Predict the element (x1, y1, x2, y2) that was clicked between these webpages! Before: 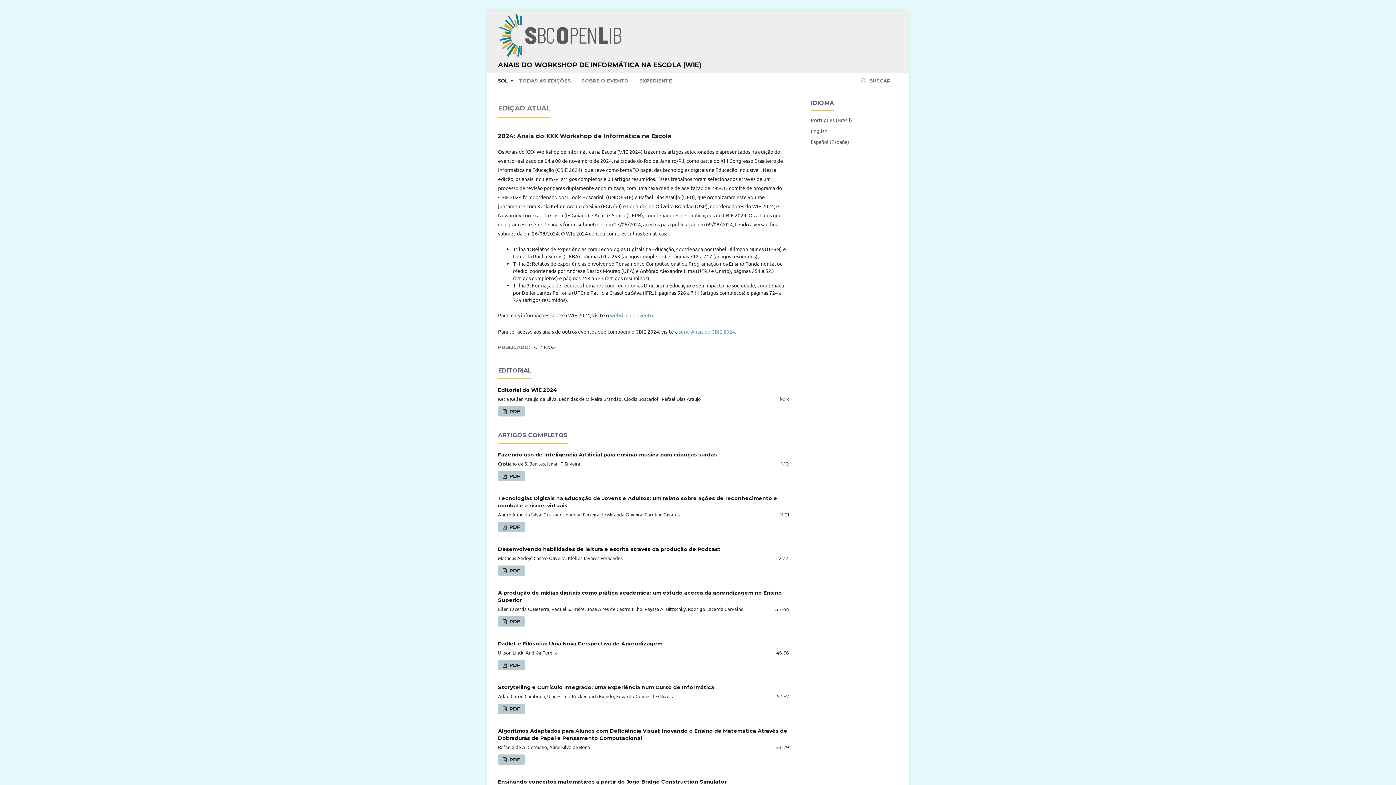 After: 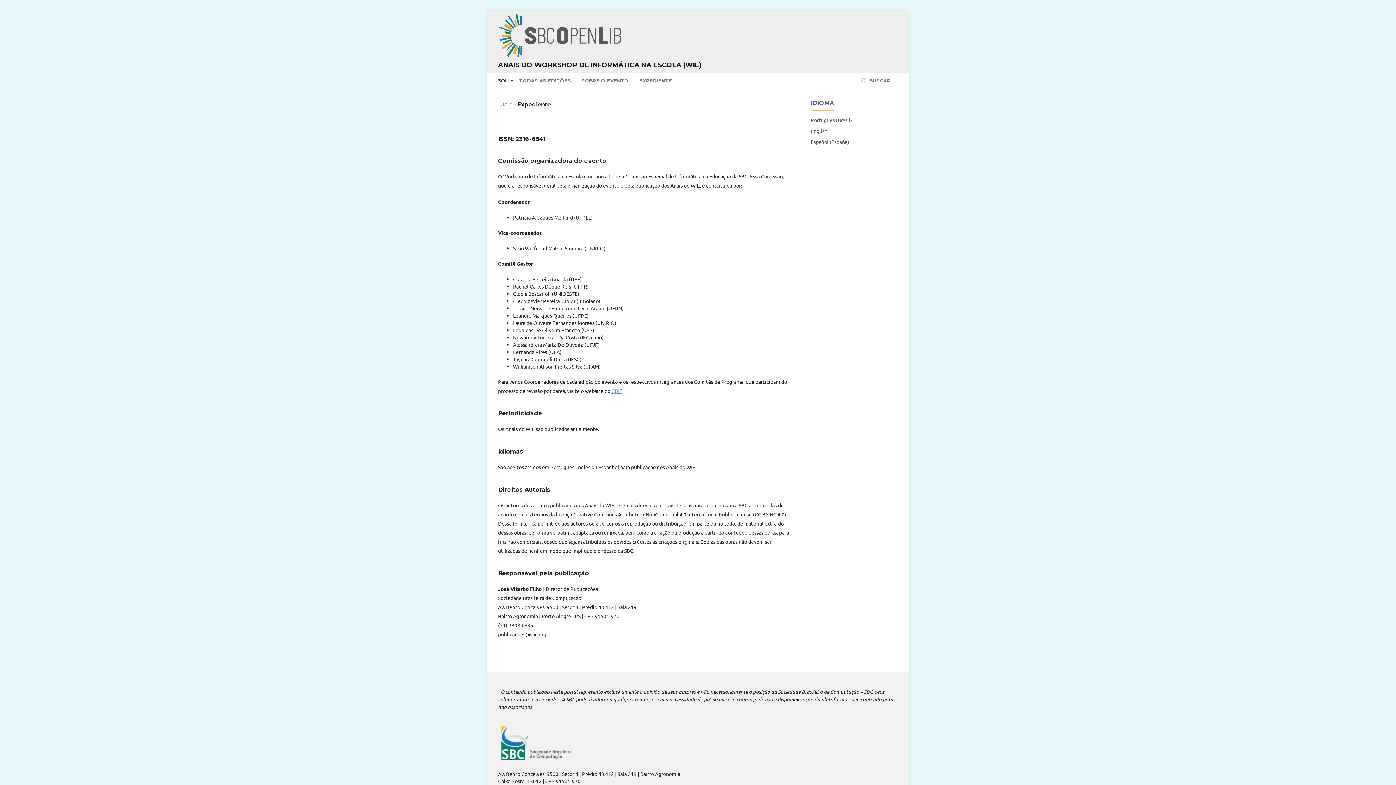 Action: label: EXPEDIENTE bbox: (639, 73, 672, 87)